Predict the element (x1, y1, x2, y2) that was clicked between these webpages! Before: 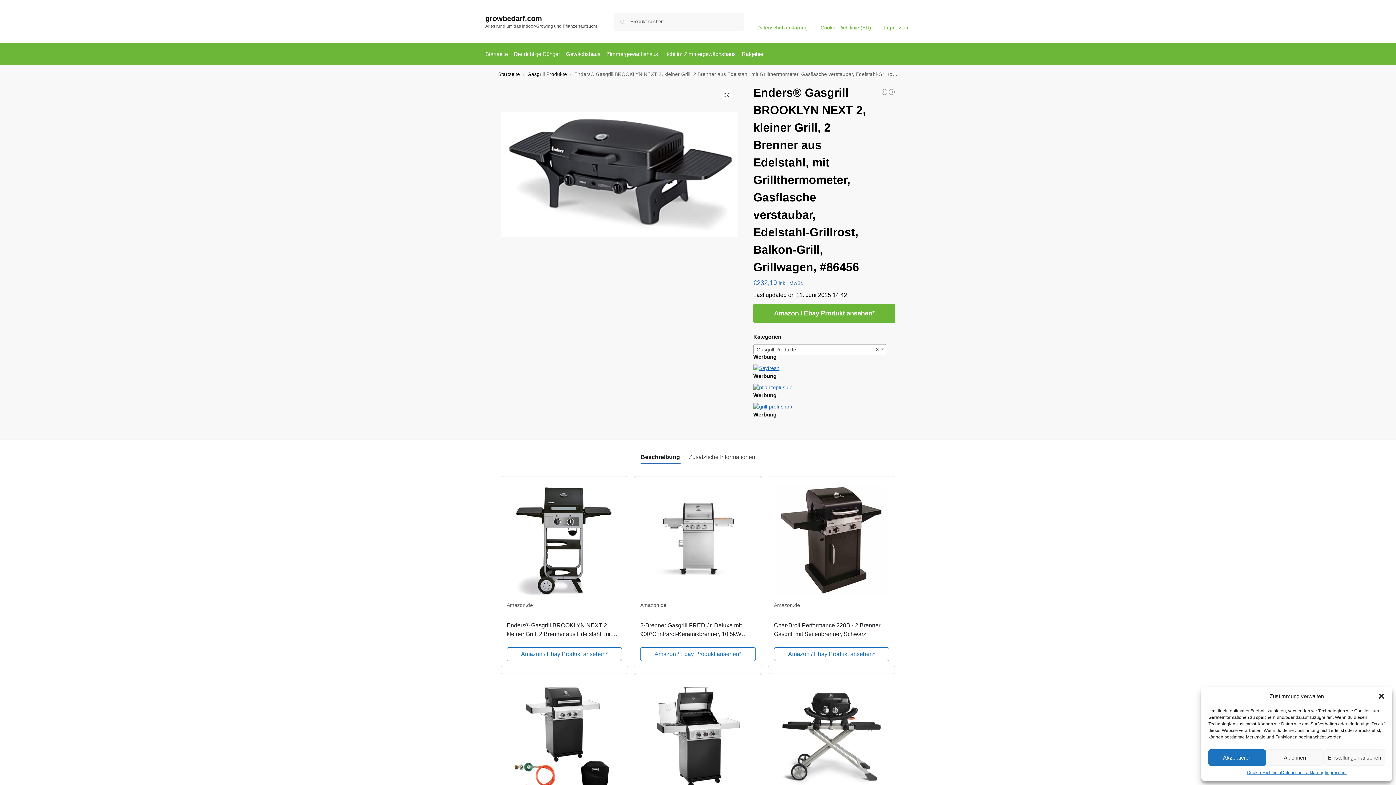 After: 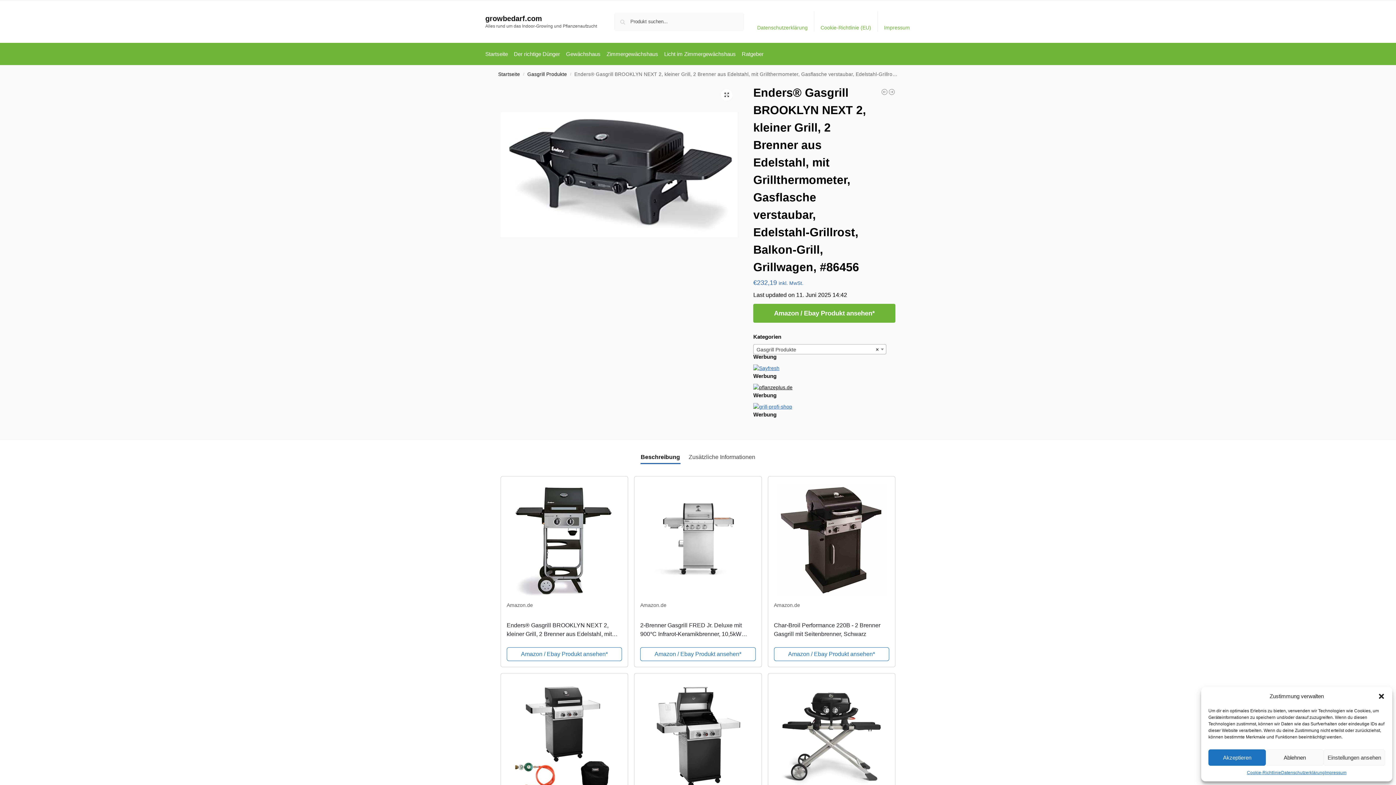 Action: bbox: (753, 383, 895, 391)